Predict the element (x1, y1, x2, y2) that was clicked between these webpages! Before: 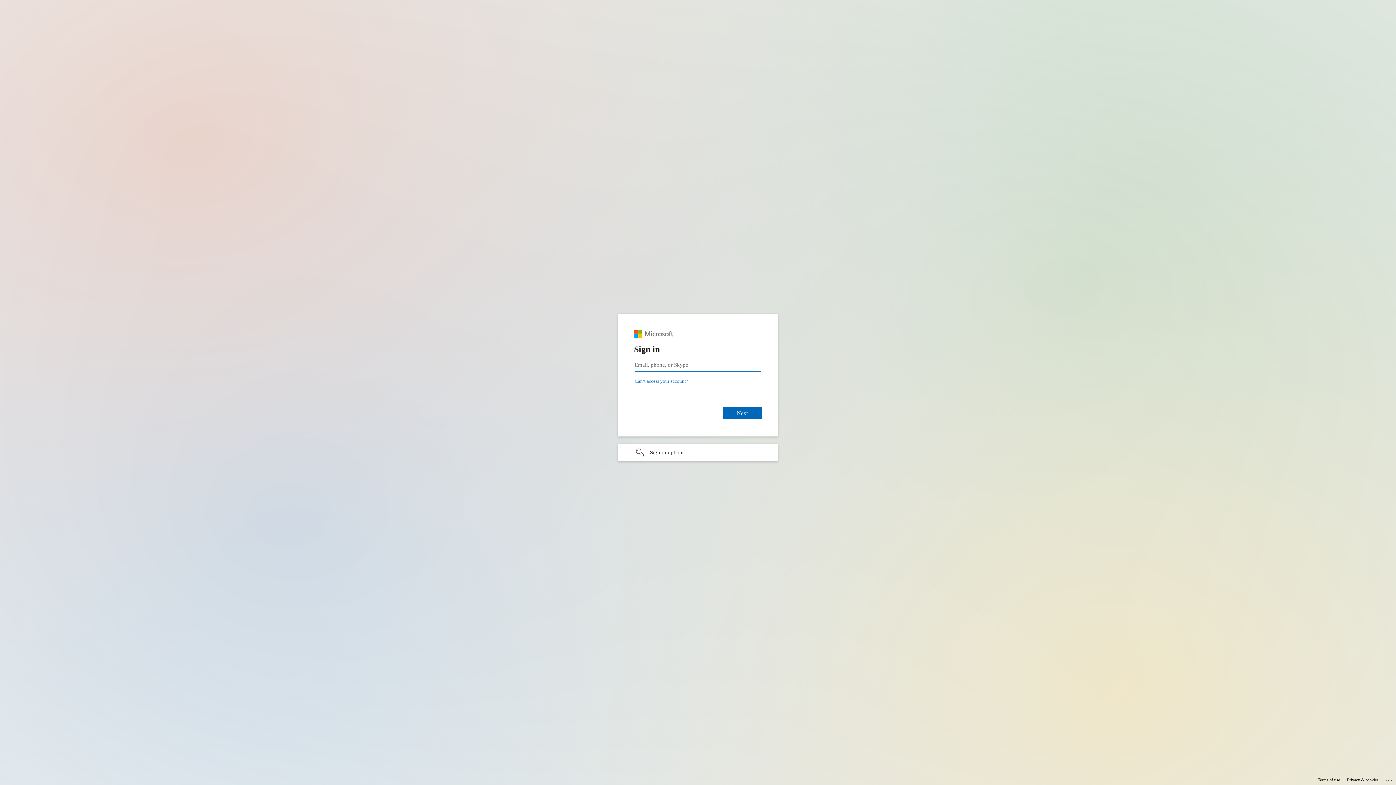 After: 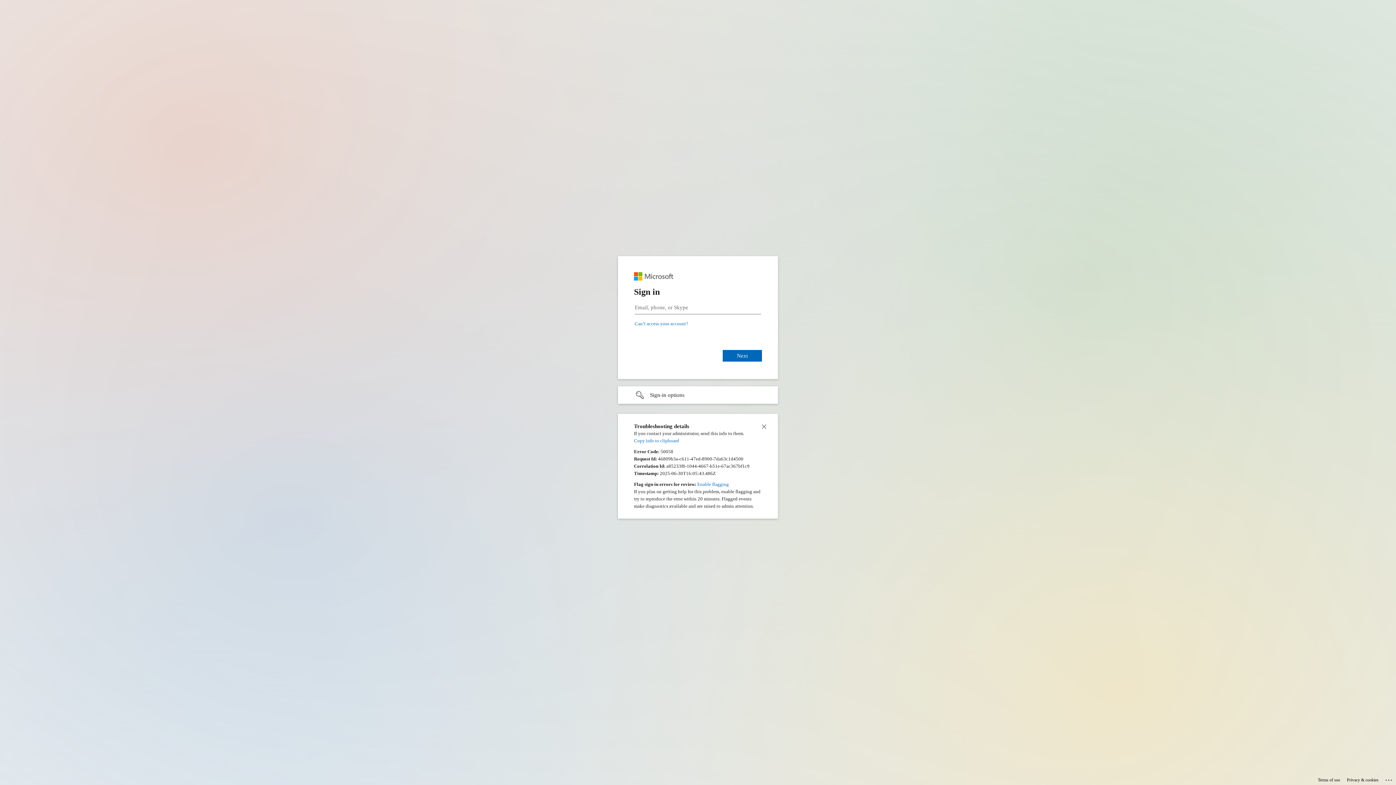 Action: label: Click here for troubleshooting information bbox: (1385, 775, 1393, 783)